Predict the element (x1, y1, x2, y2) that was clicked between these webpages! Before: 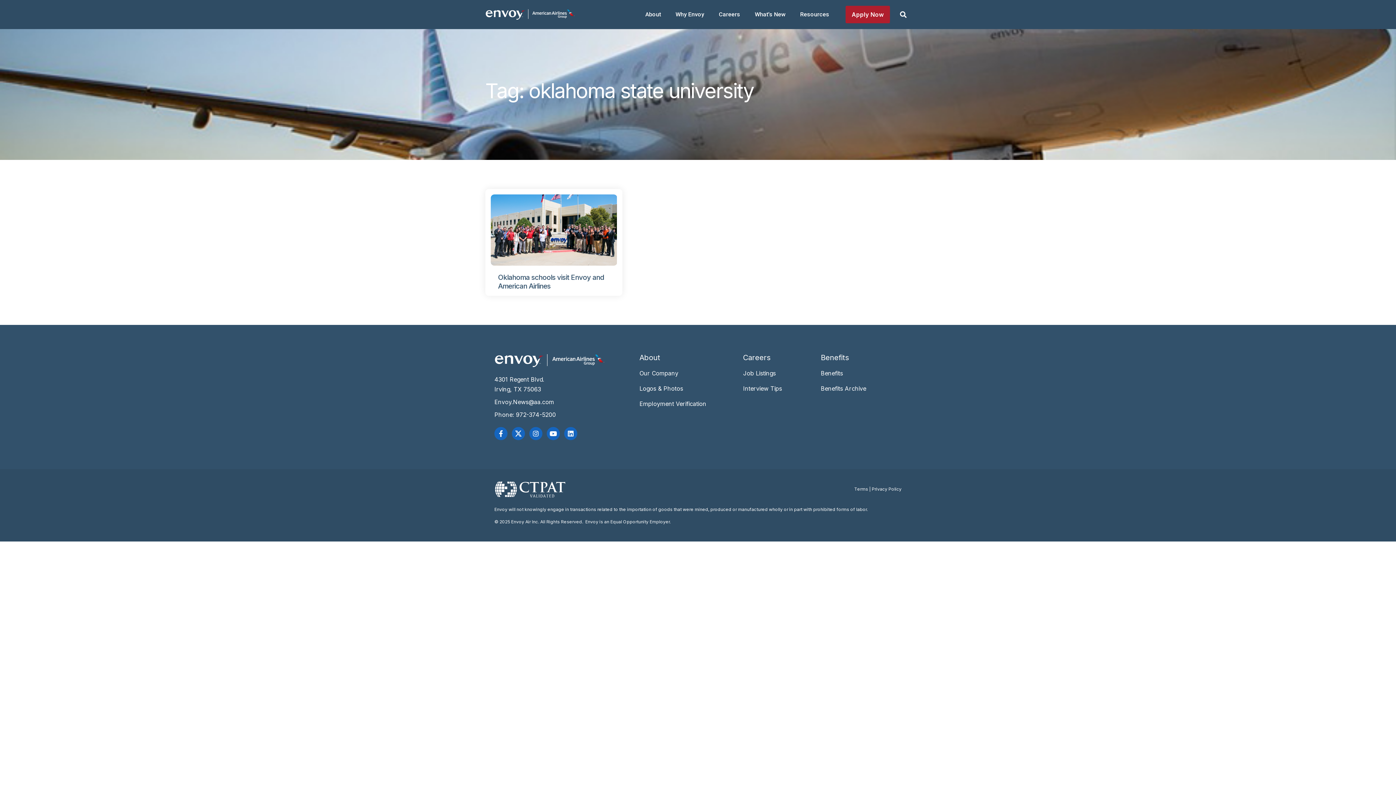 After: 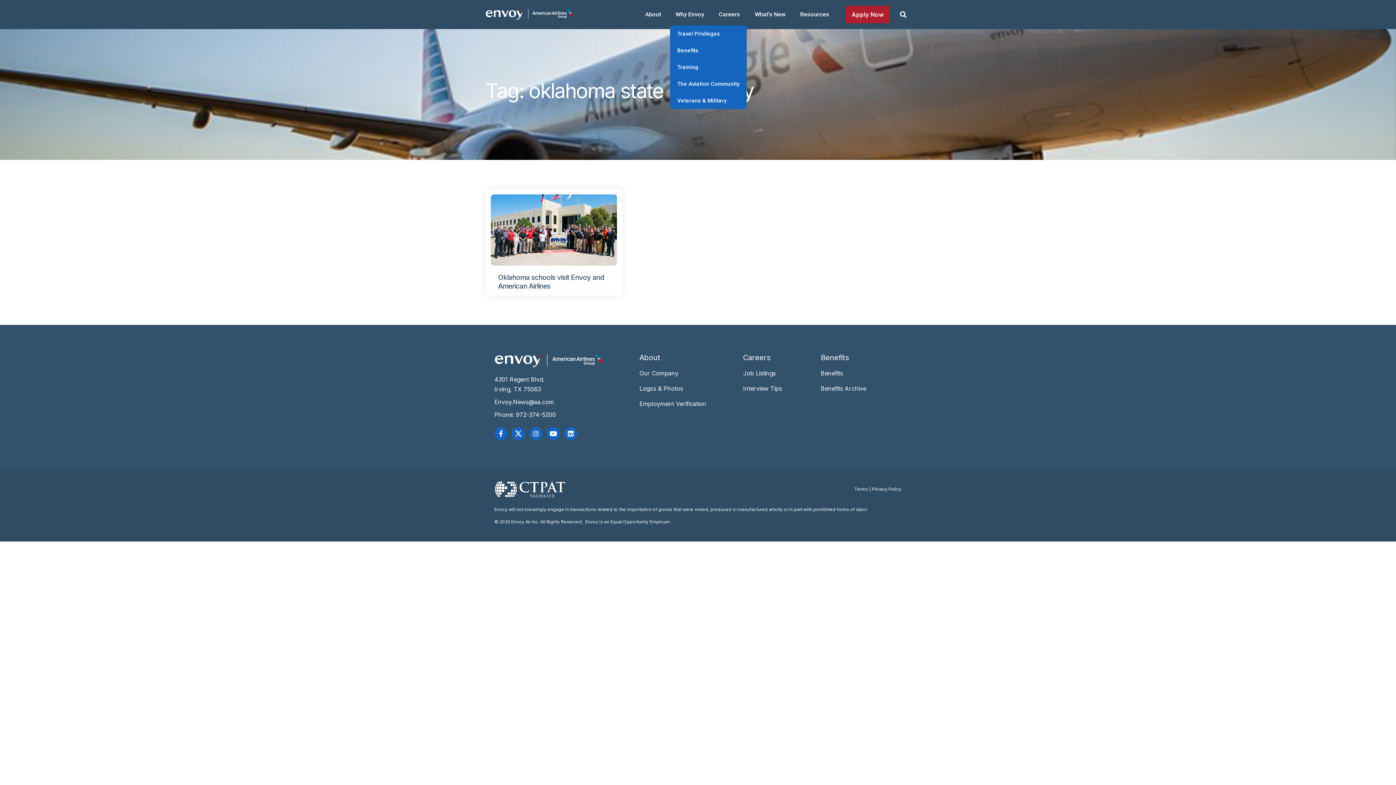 Action: bbox: (670, 0, 713, 29) label: Why Envoy